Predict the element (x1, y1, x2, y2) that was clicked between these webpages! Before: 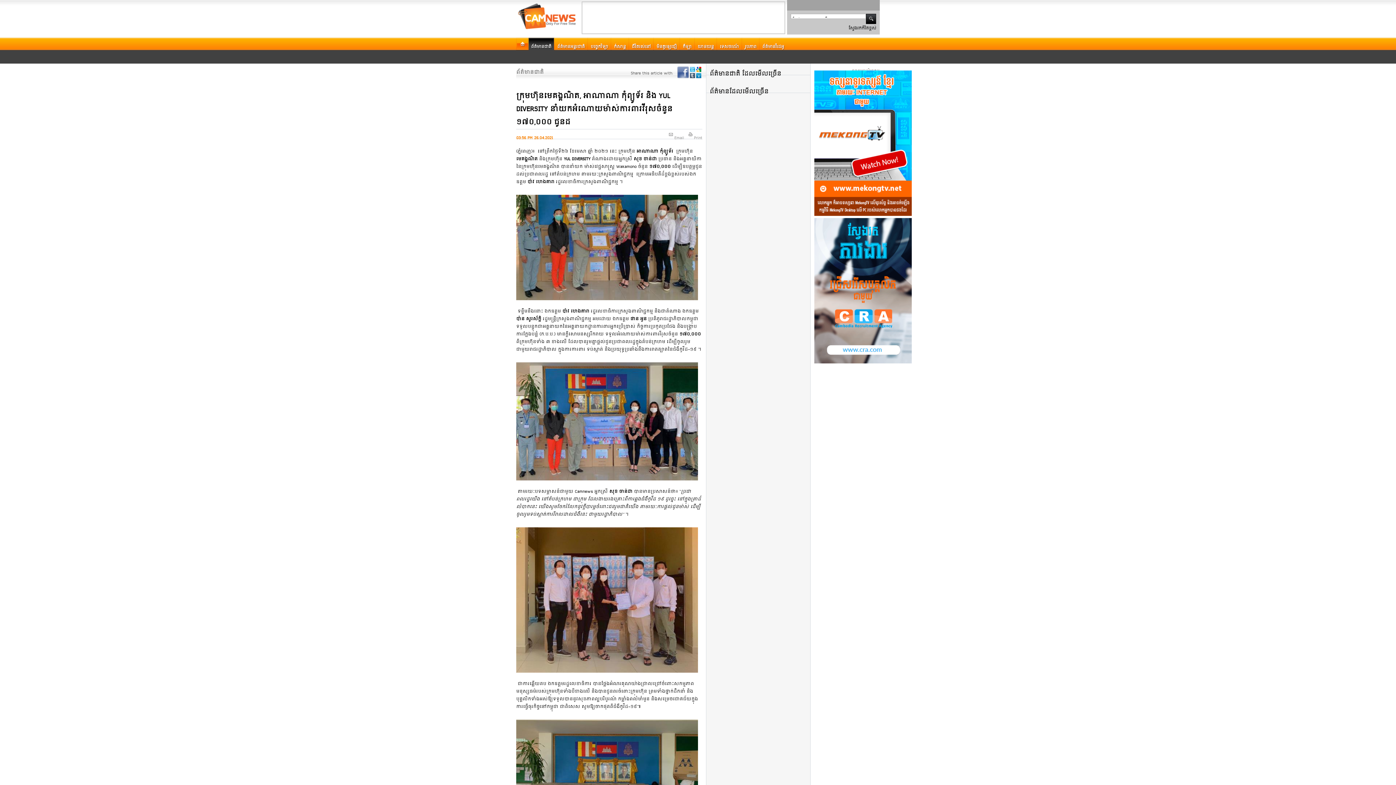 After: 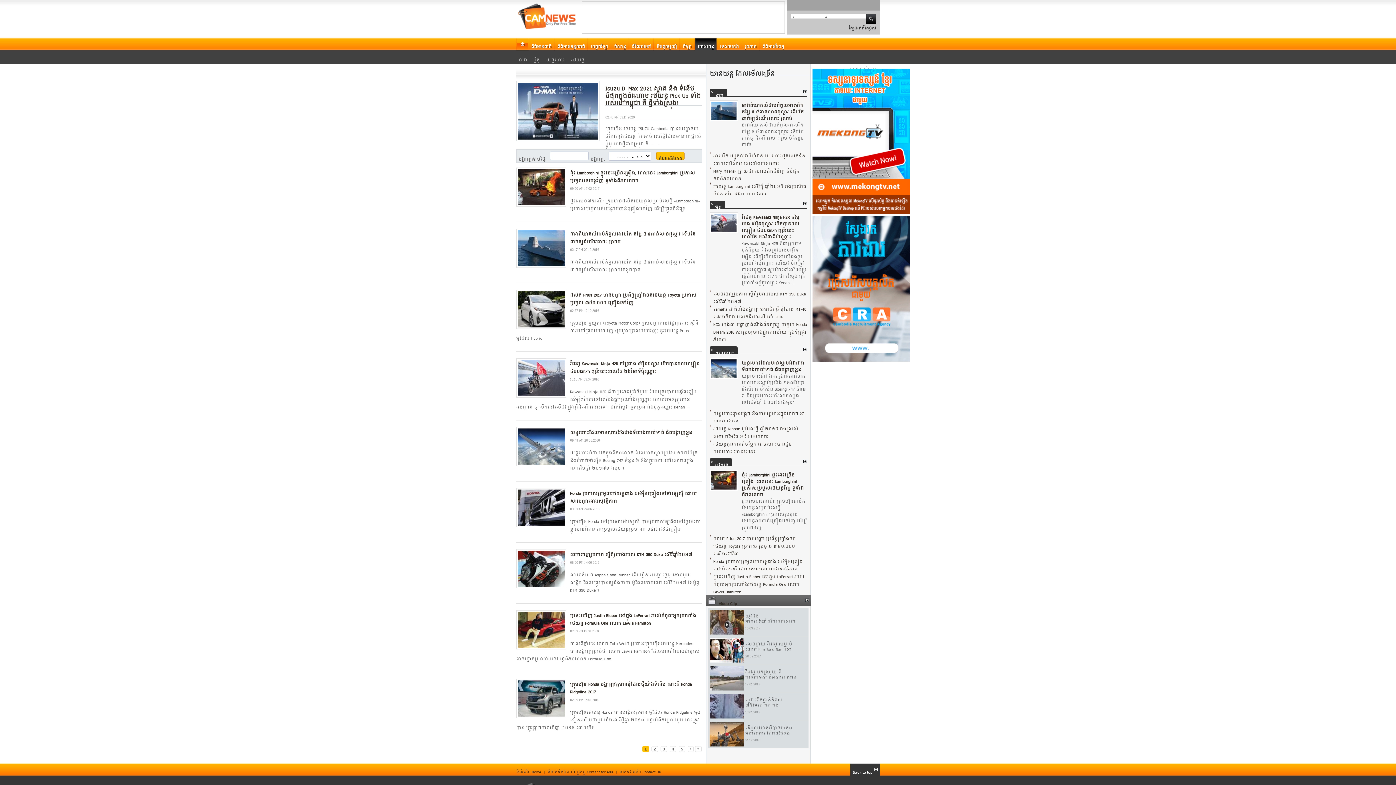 Action: bbox: (694, 37, 716, 50) label: យានយន្ត